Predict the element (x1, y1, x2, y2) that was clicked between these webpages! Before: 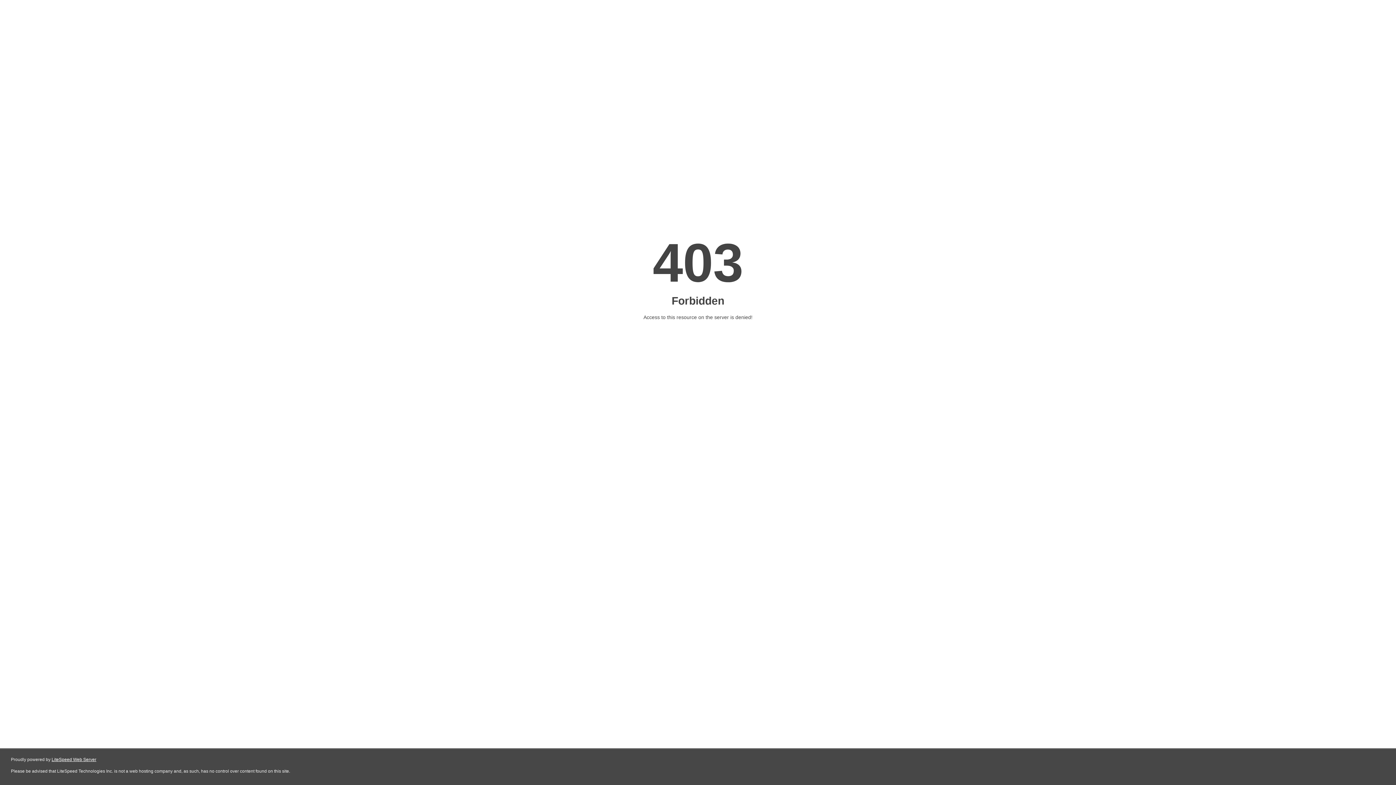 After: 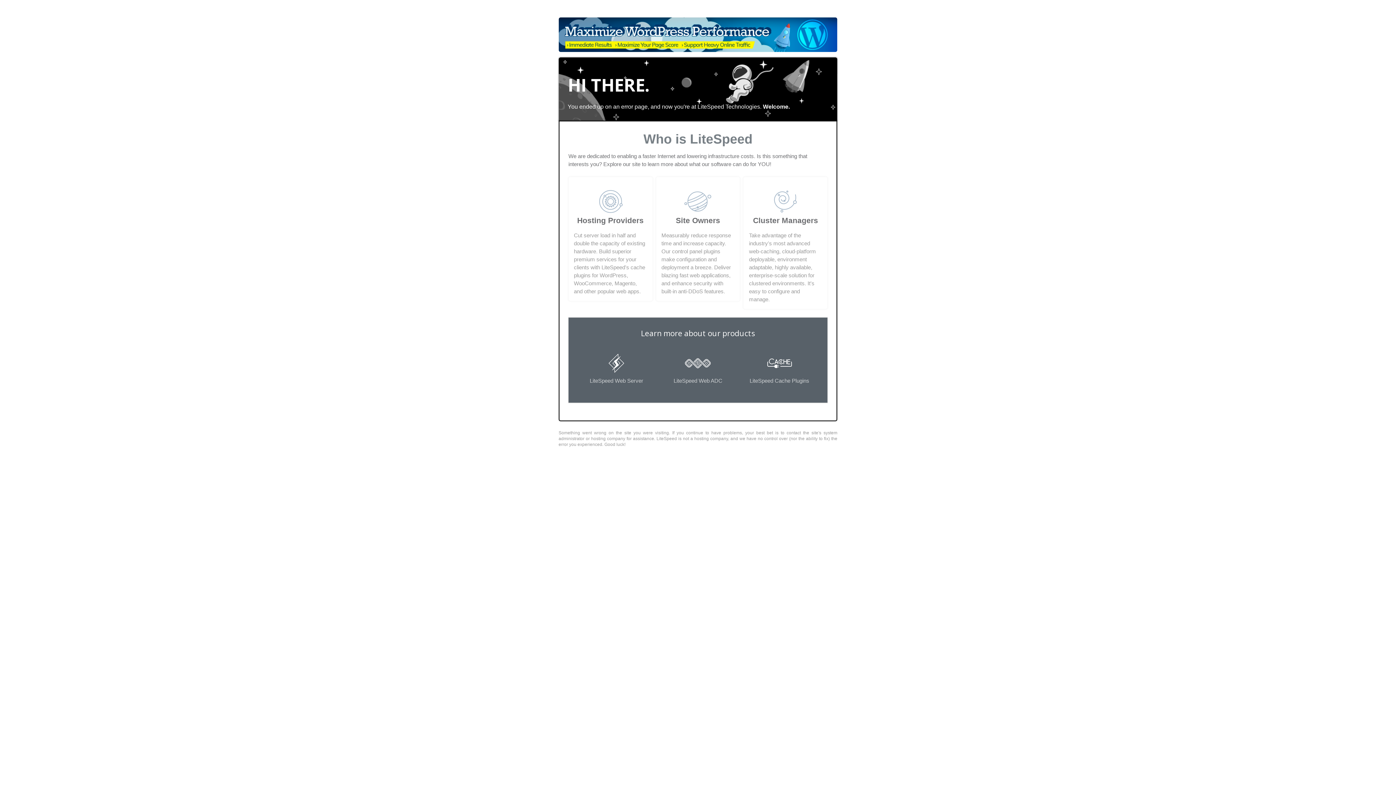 Action: label: LiteSpeed Web Server bbox: (51, 757, 96, 762)